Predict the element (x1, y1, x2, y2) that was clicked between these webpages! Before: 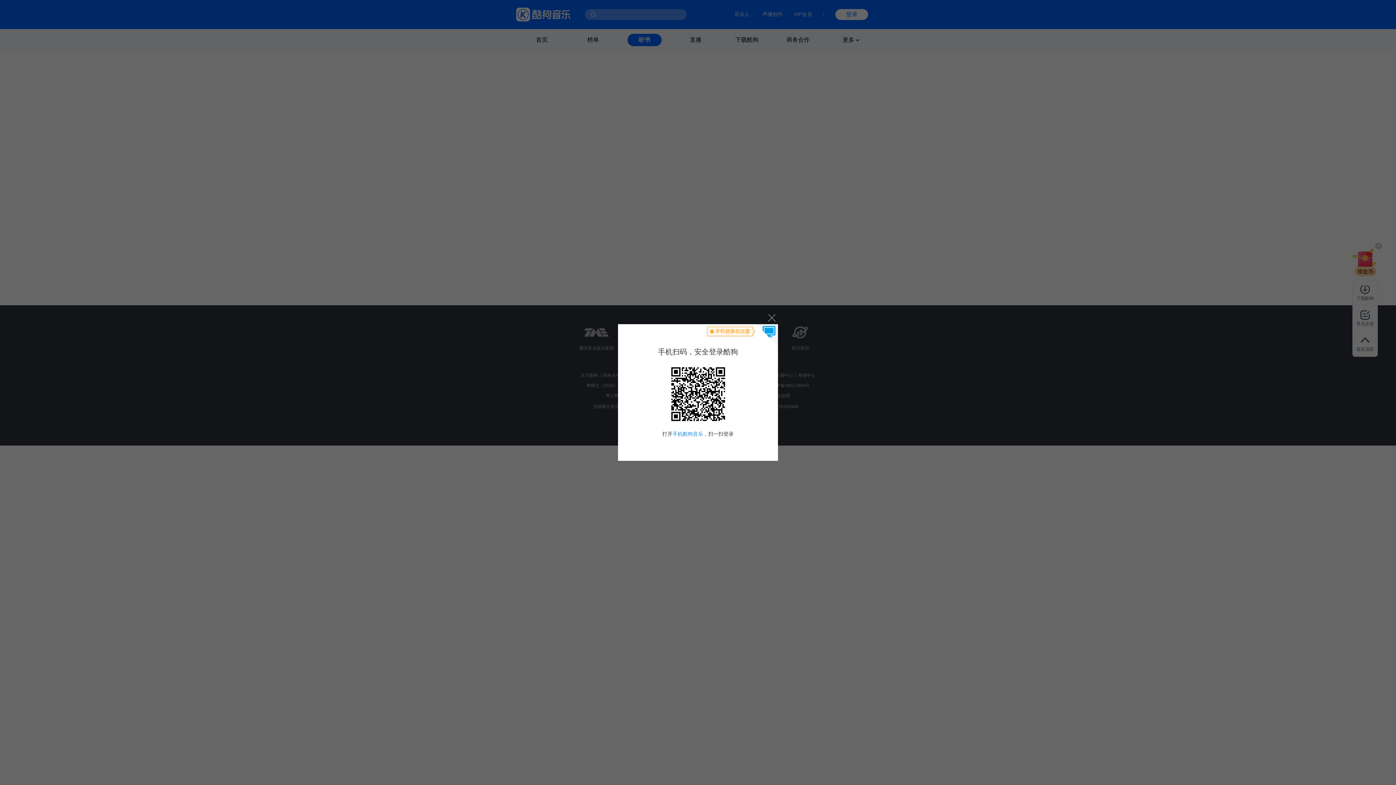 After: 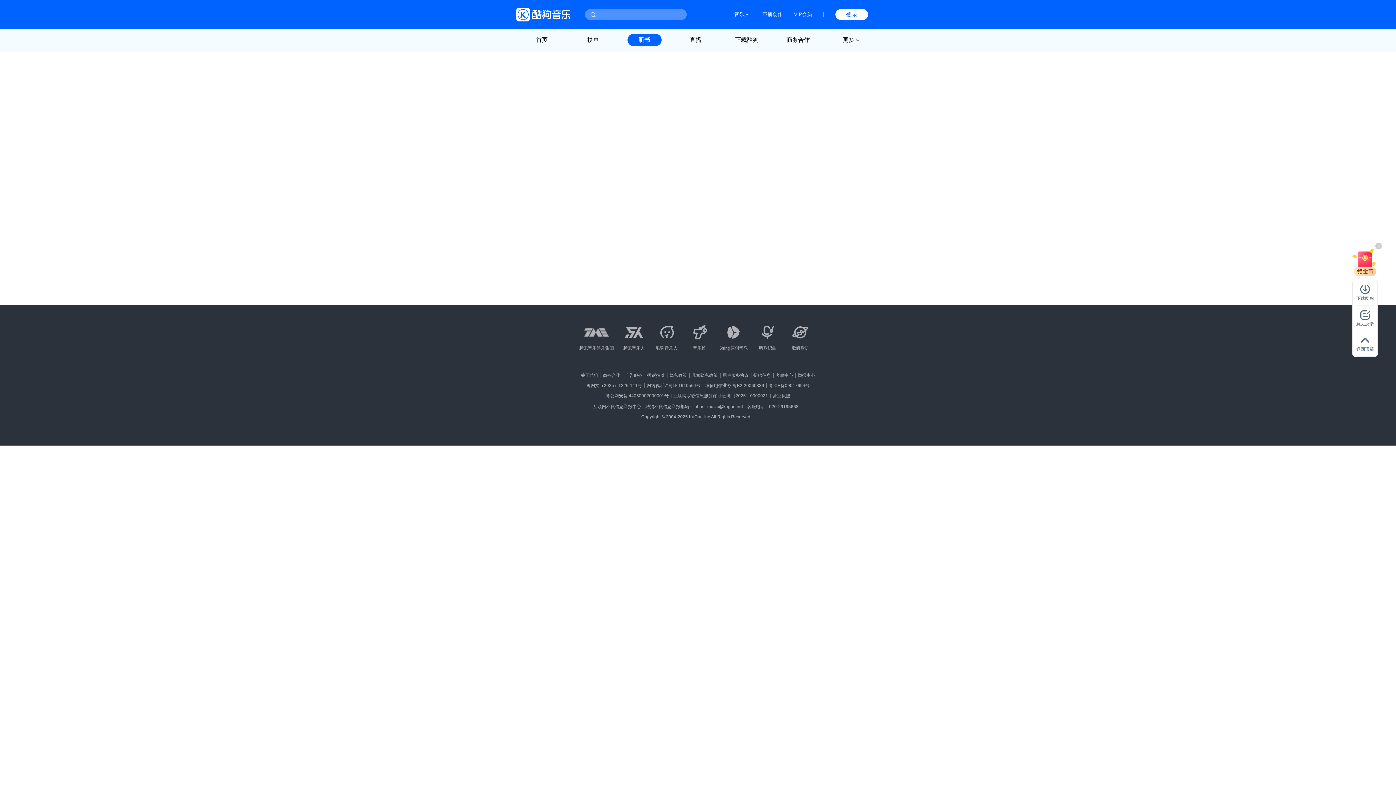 Action: bbox: (764, 310, 778, 324) label: 关闭